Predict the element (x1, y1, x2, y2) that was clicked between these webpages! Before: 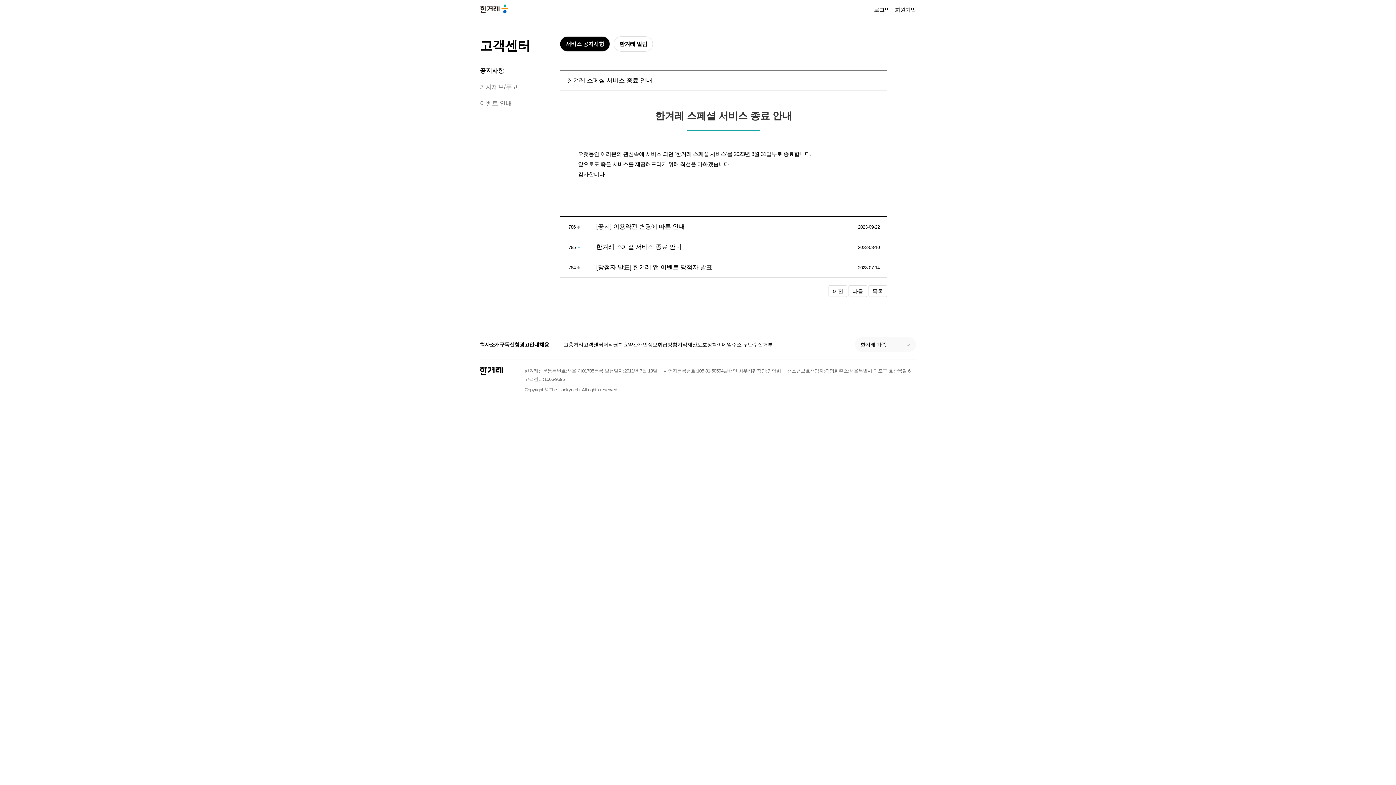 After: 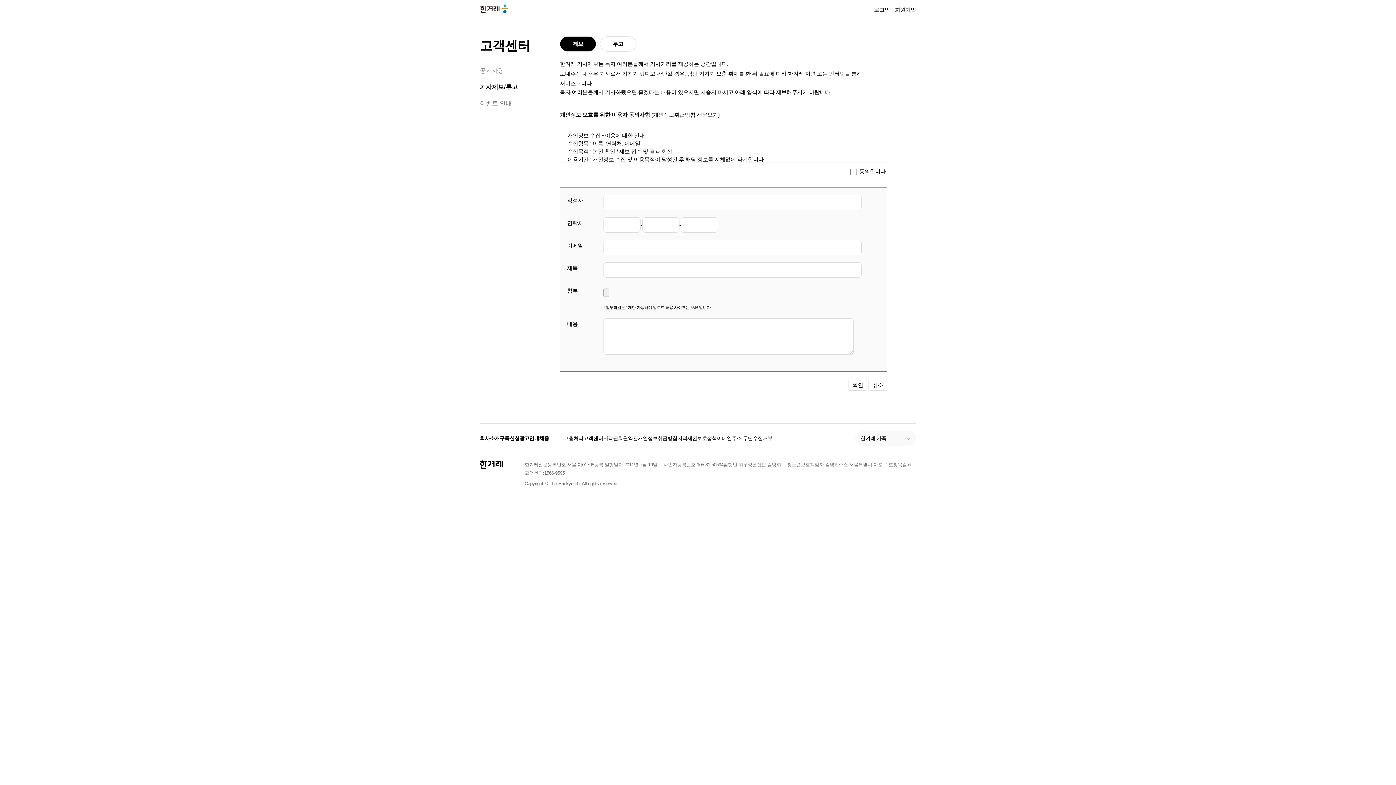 Action: bbox: (480, 83, 517, 90) label: 기사제보/투고